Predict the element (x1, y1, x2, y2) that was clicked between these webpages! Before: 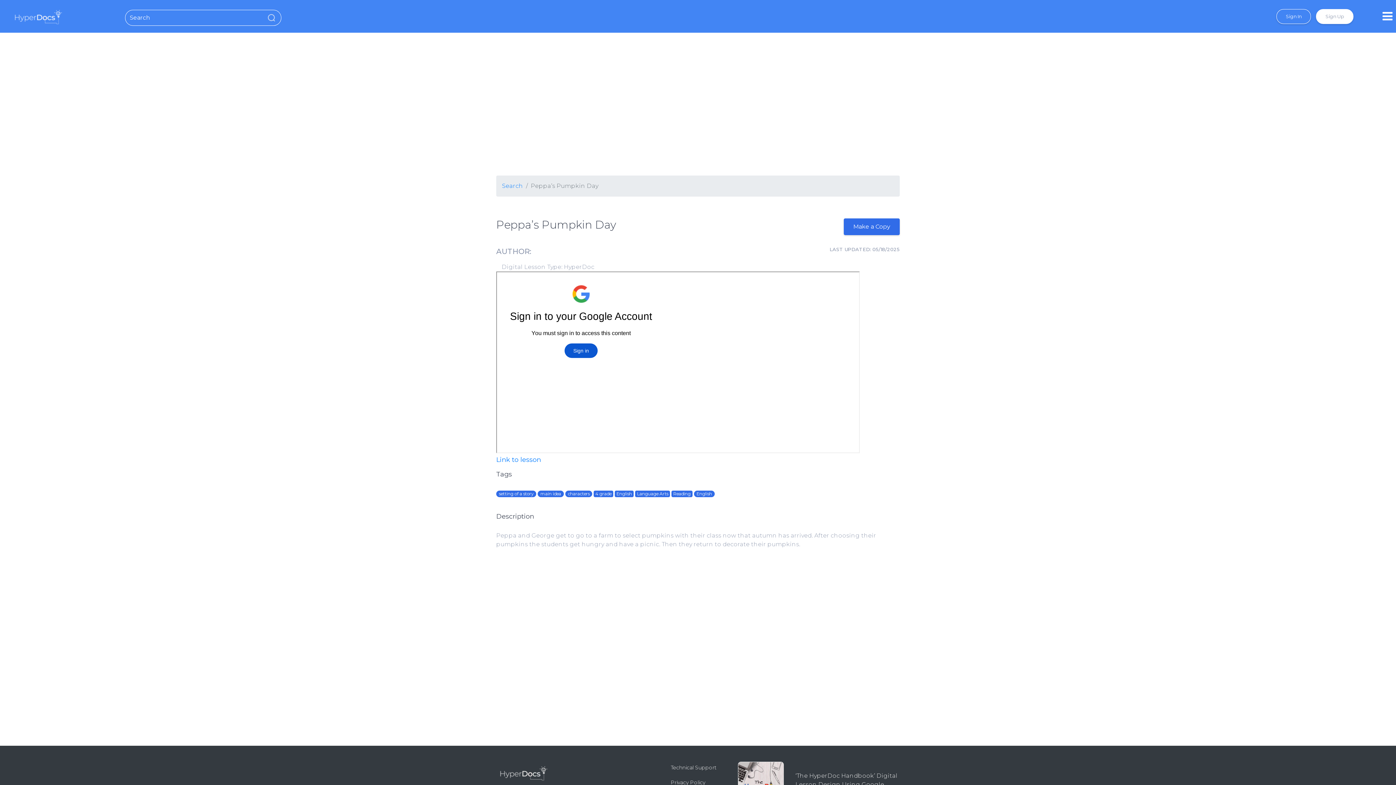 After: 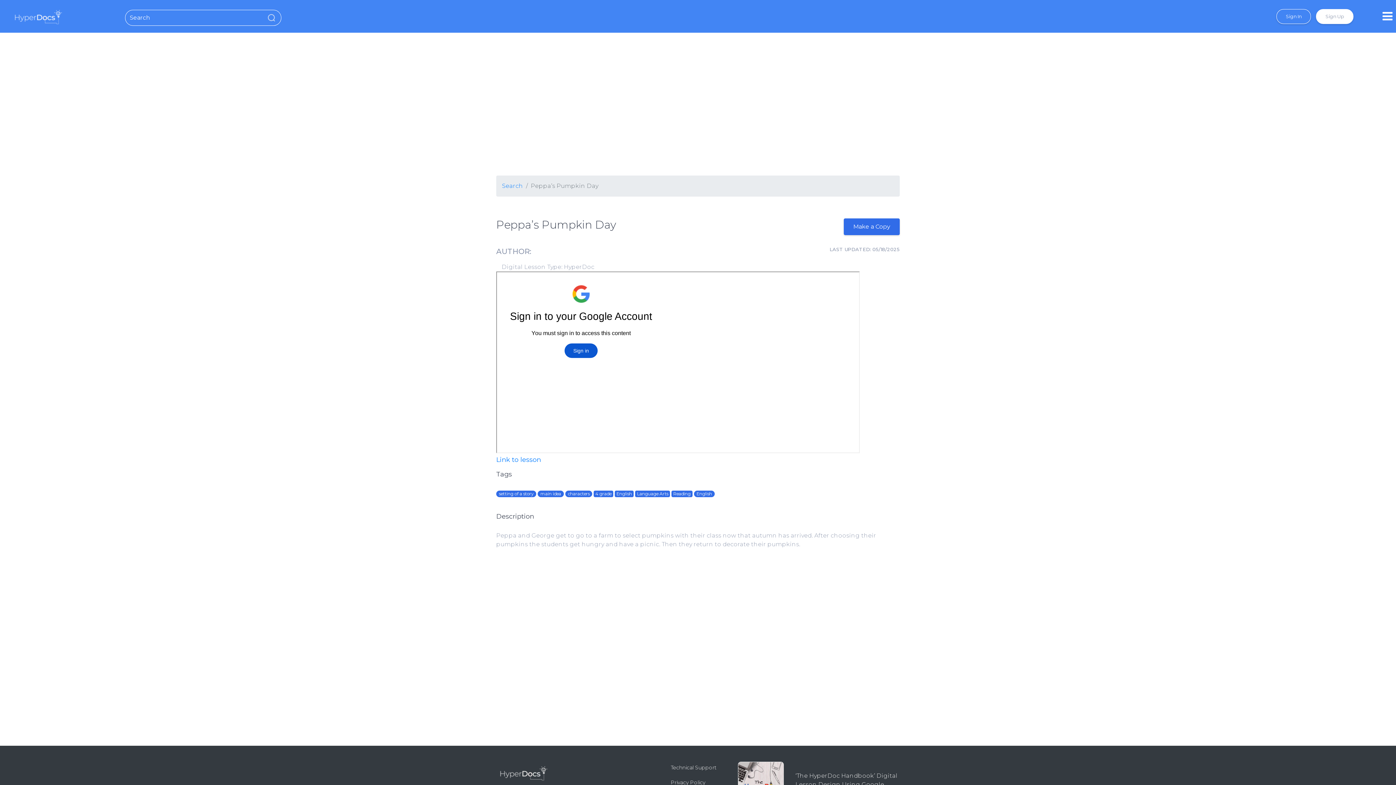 Action: label: main idea bbox: (540, 491, 561, 496)